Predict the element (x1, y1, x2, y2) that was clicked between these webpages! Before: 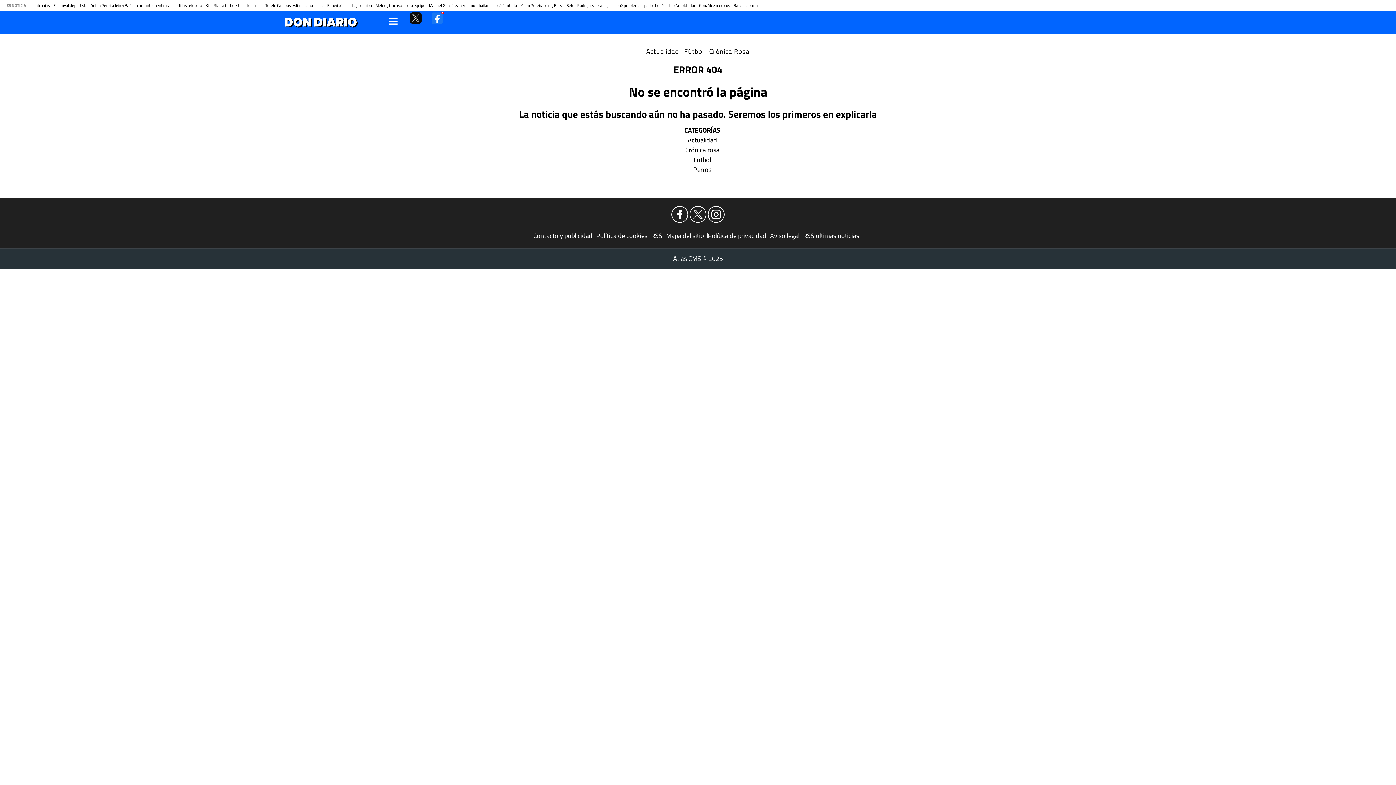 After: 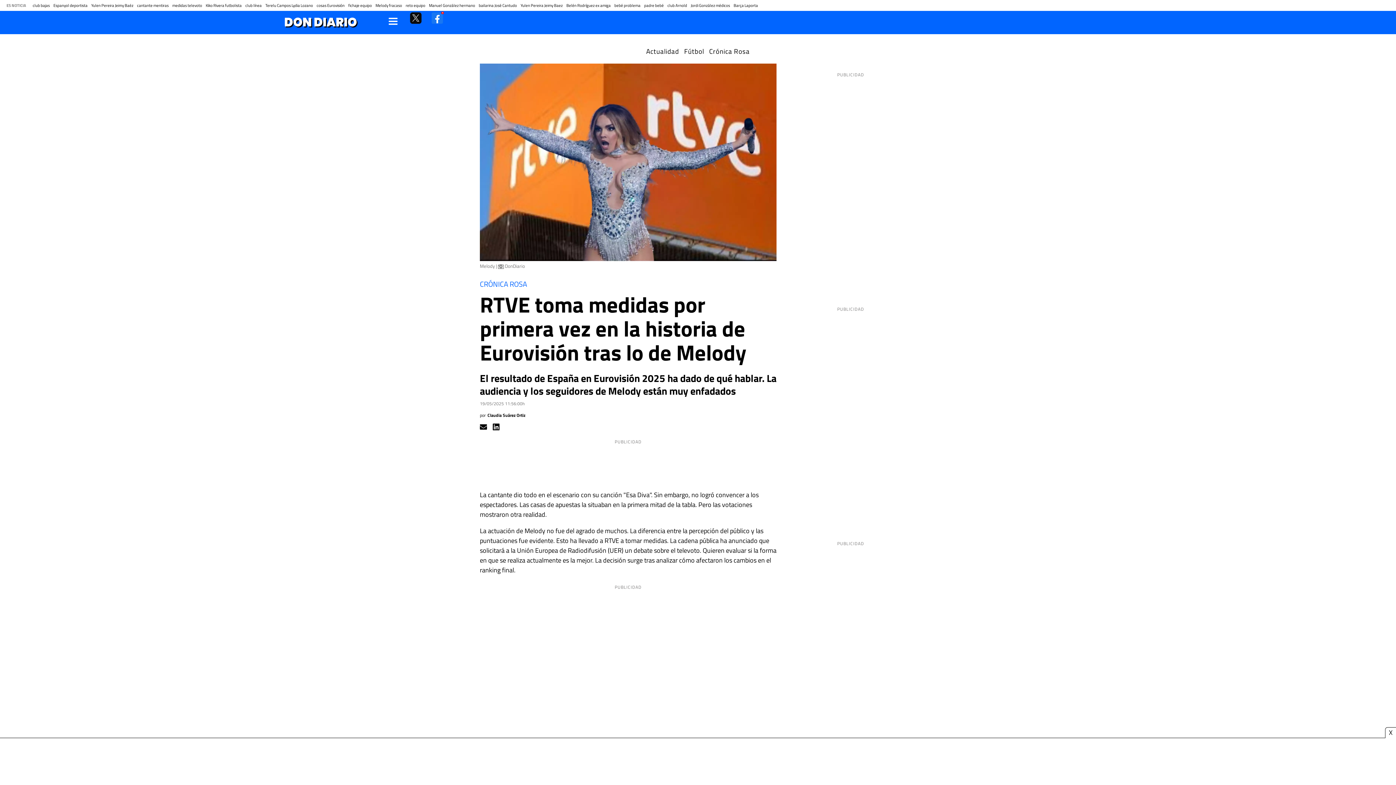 Action: label: medidas televoto bbox: (172, 2, 202, 8)